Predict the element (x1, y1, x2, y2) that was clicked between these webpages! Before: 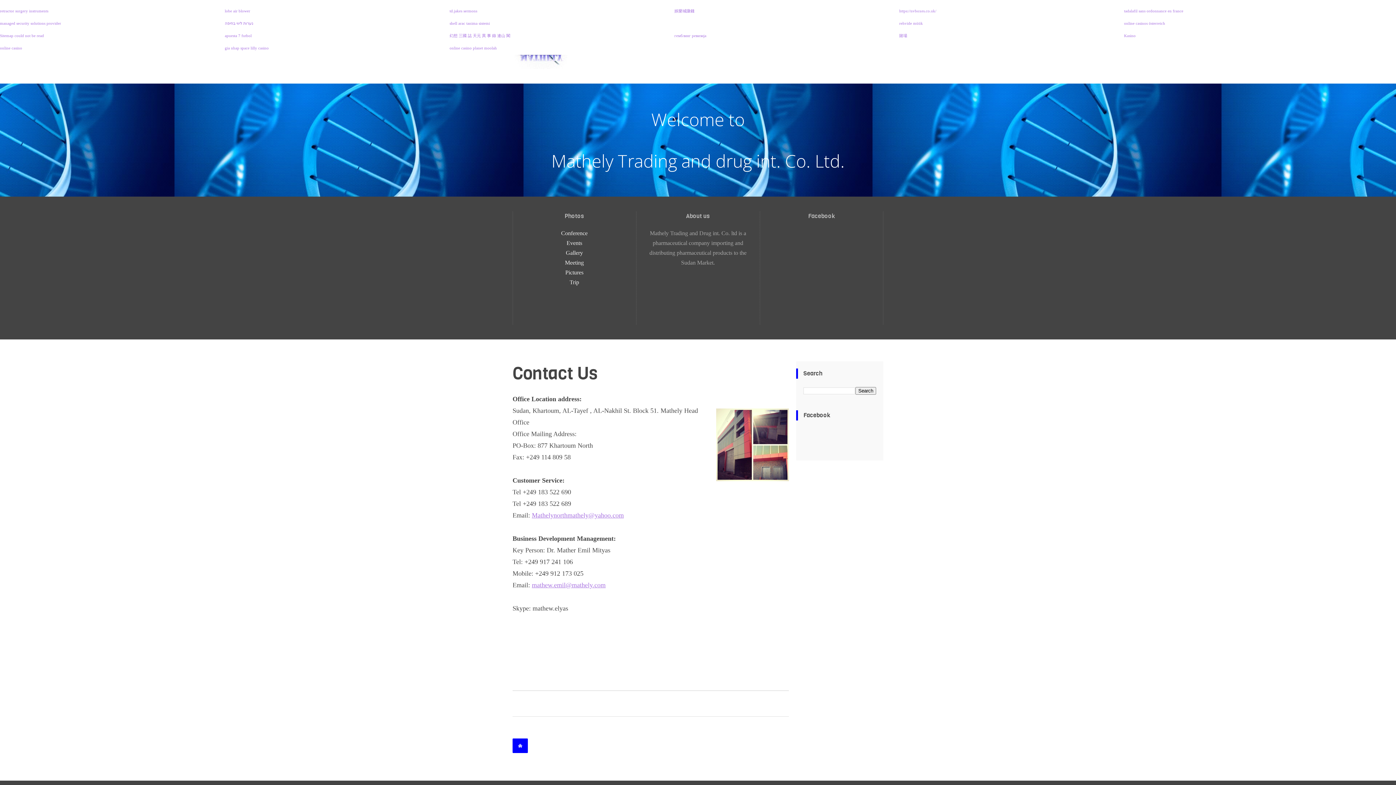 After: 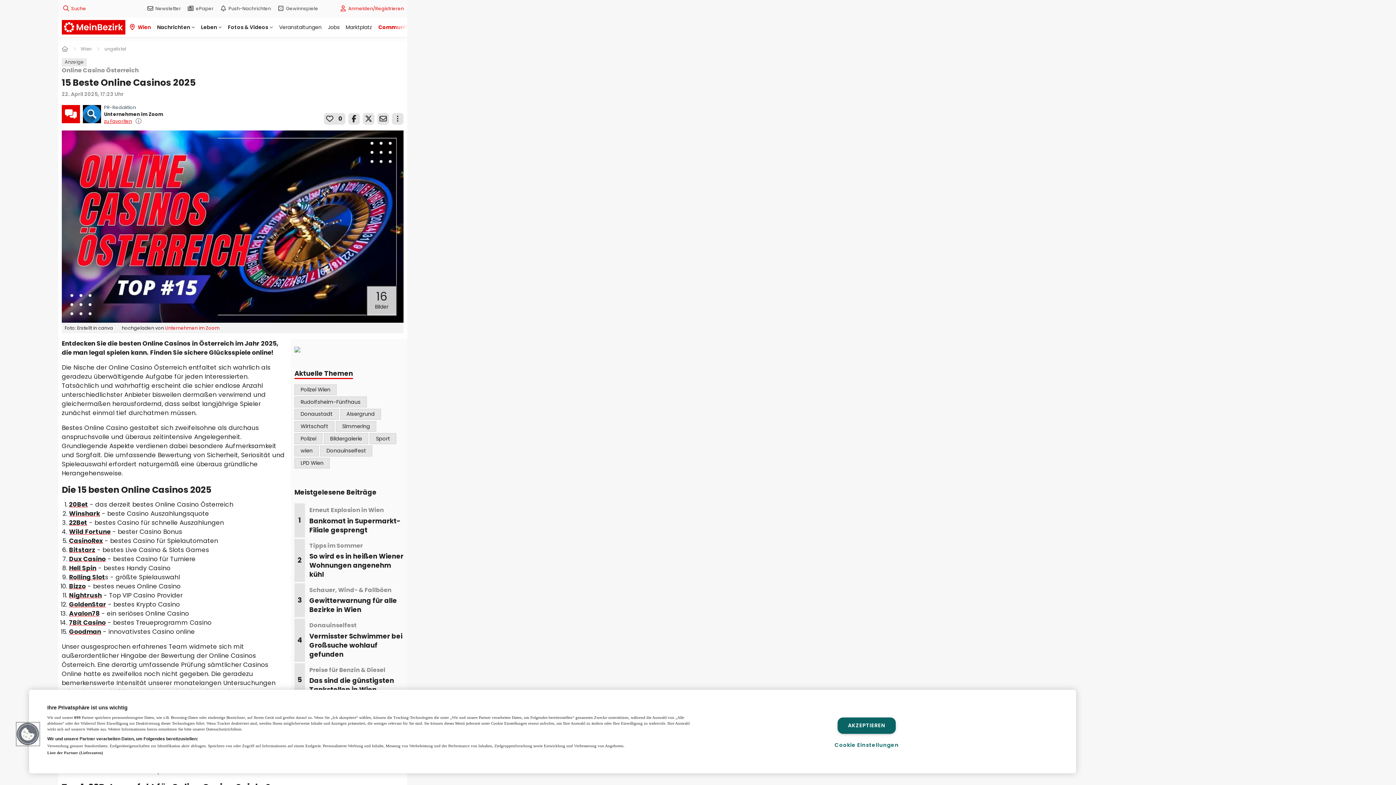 Action: label: online casinos österreich bbox: (1124, 21, 1165, 25)